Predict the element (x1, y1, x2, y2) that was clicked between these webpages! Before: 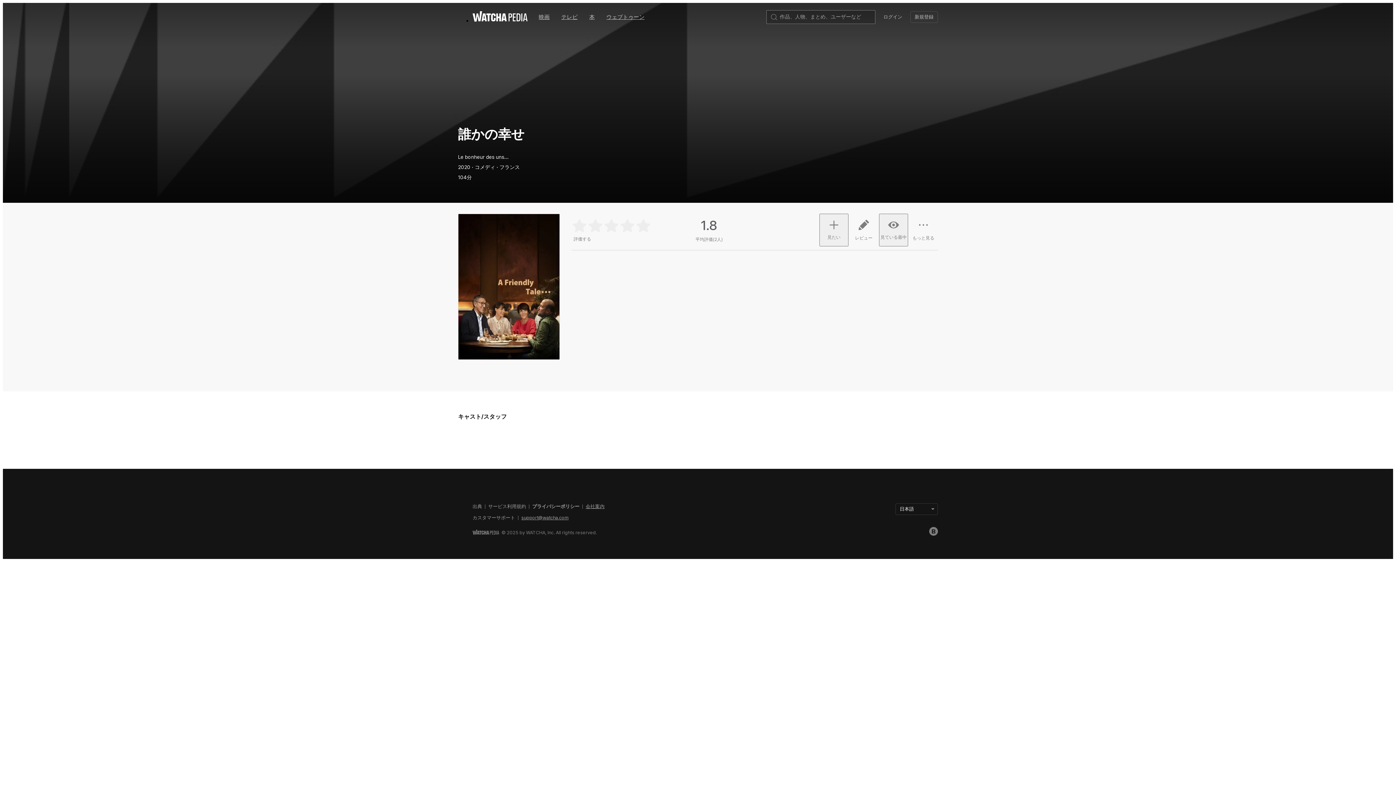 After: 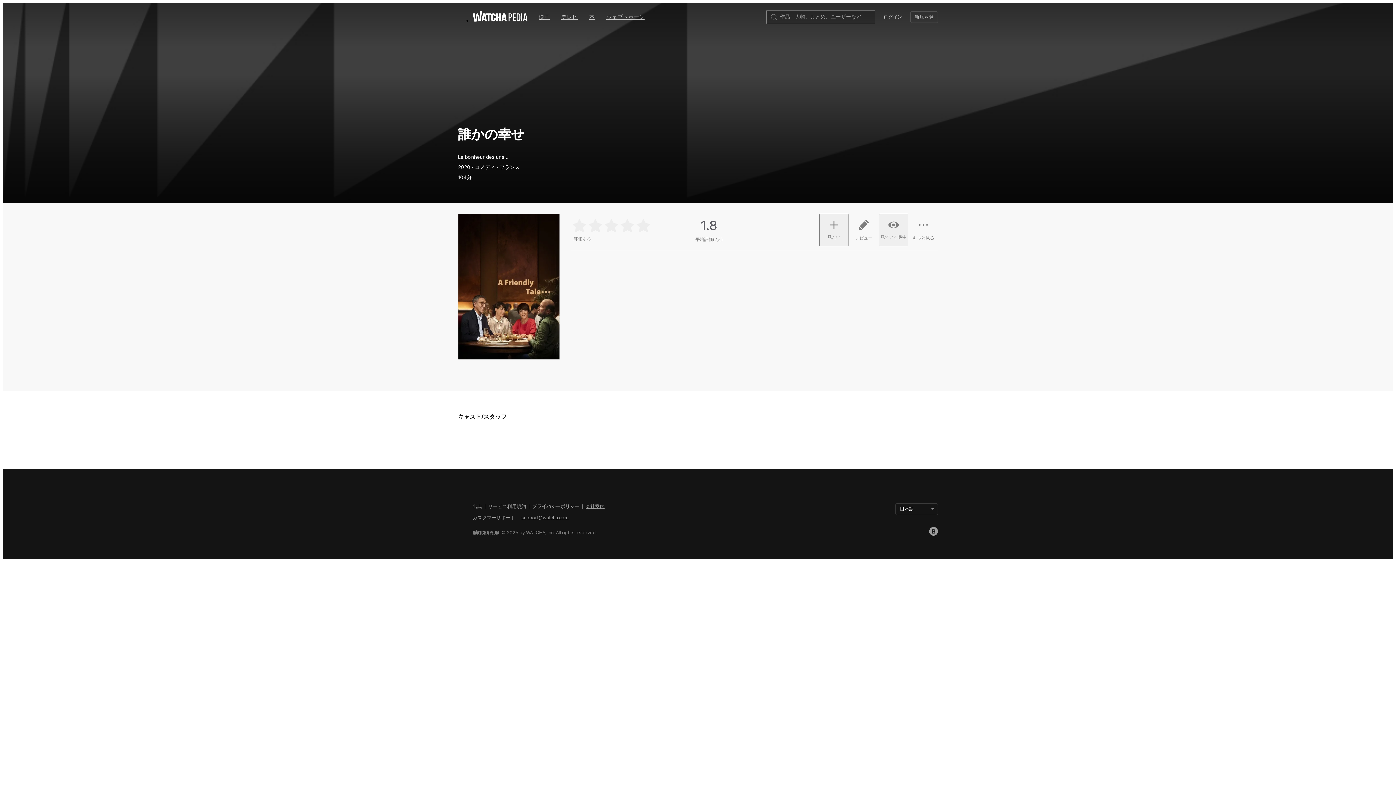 Action: bbox: (929, 527, 938, 536)